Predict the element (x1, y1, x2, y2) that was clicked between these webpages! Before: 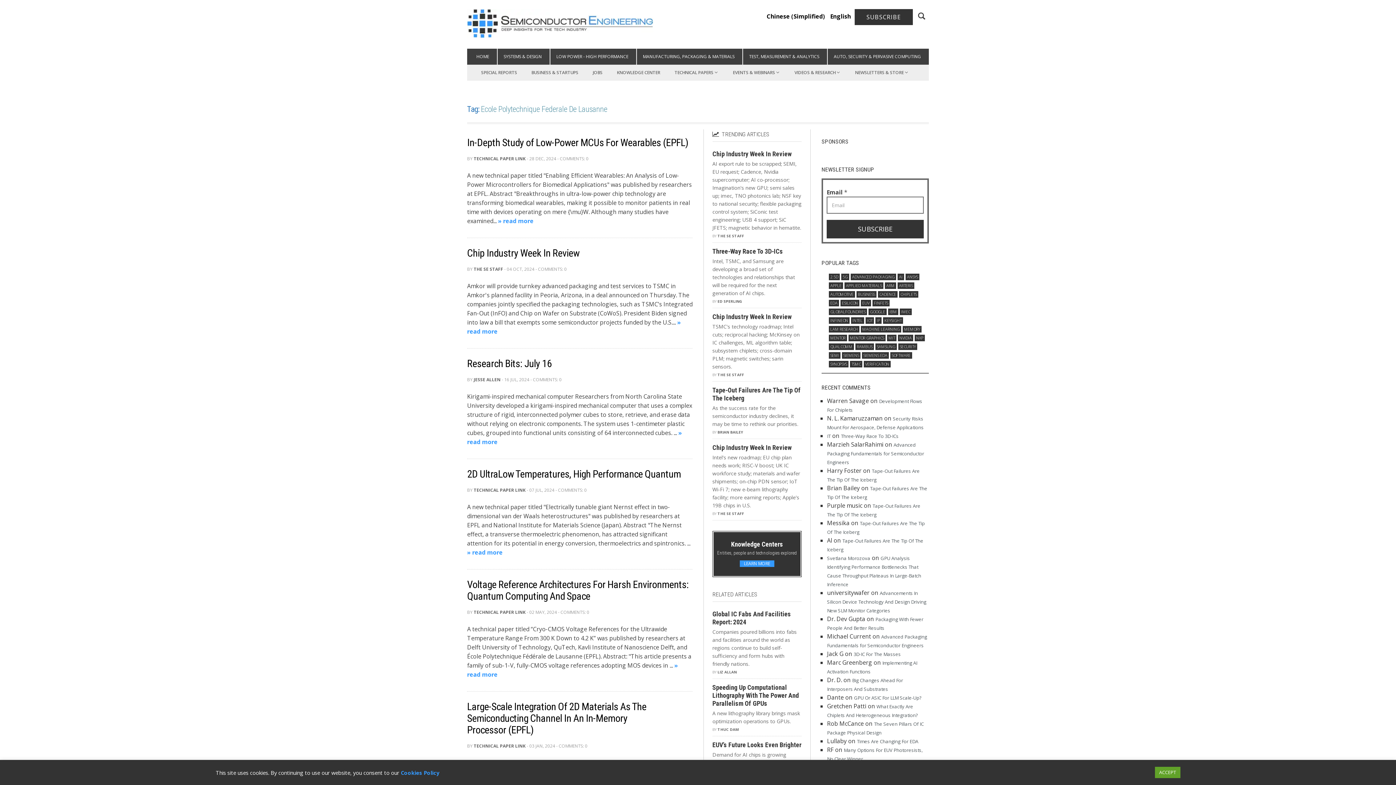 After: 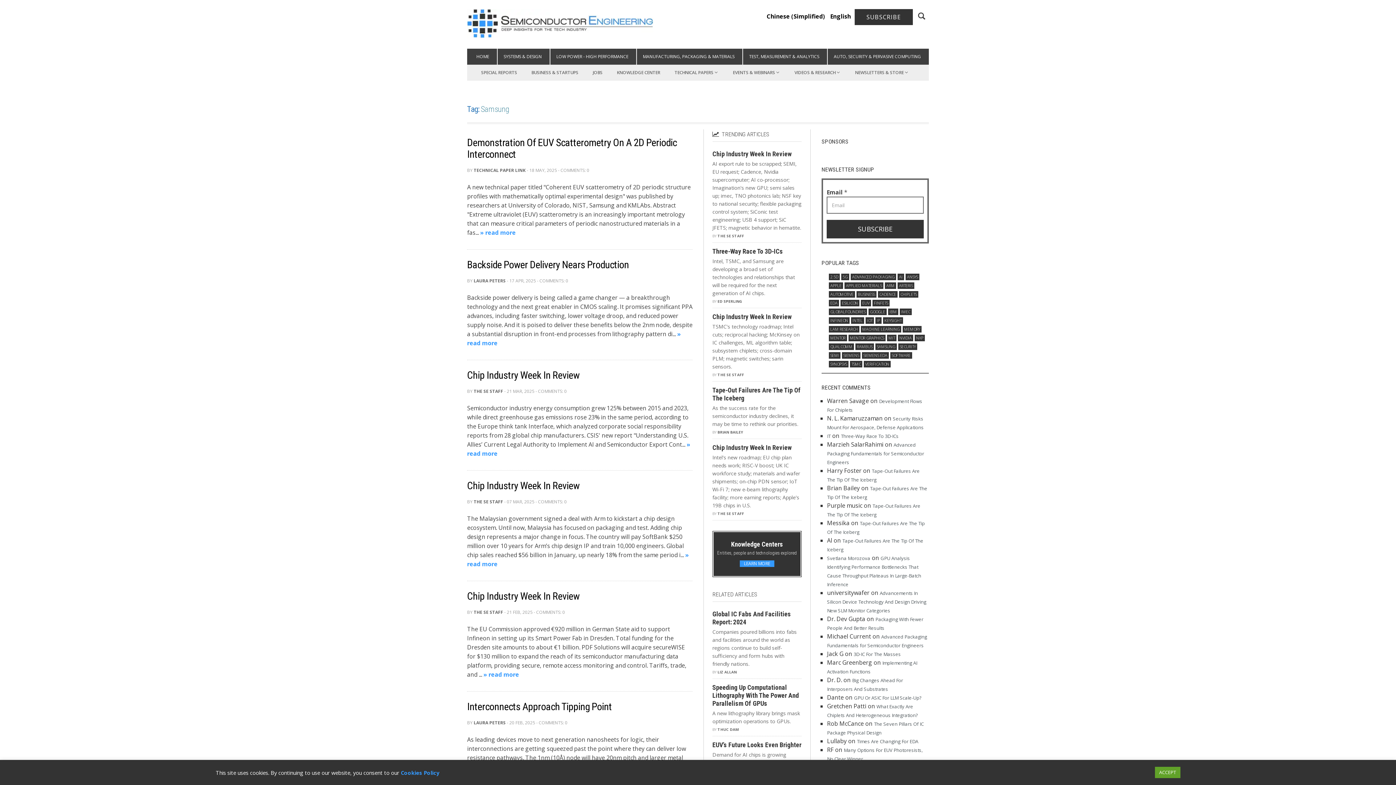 Action: label: Samsung (1,142 items) bbox: (875, 343, 897, 350)